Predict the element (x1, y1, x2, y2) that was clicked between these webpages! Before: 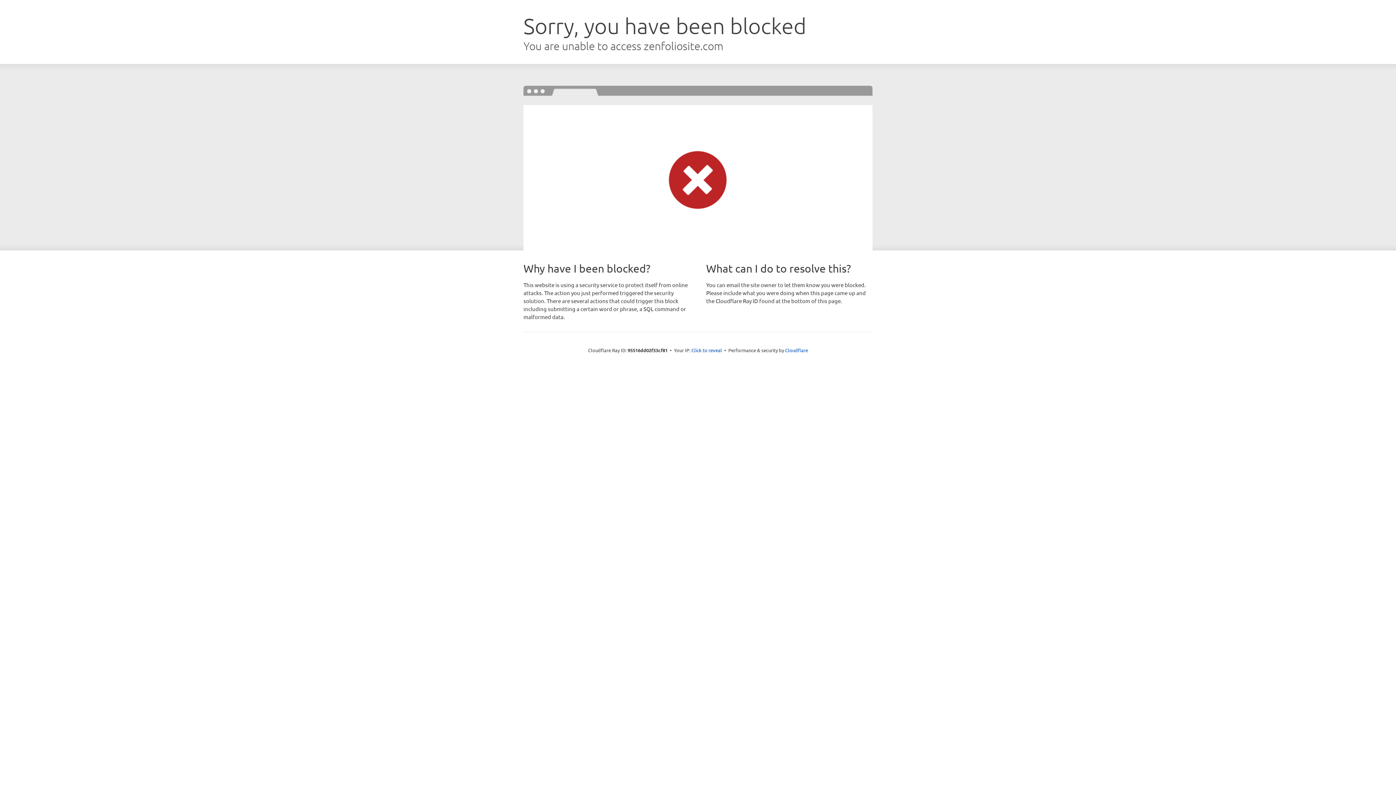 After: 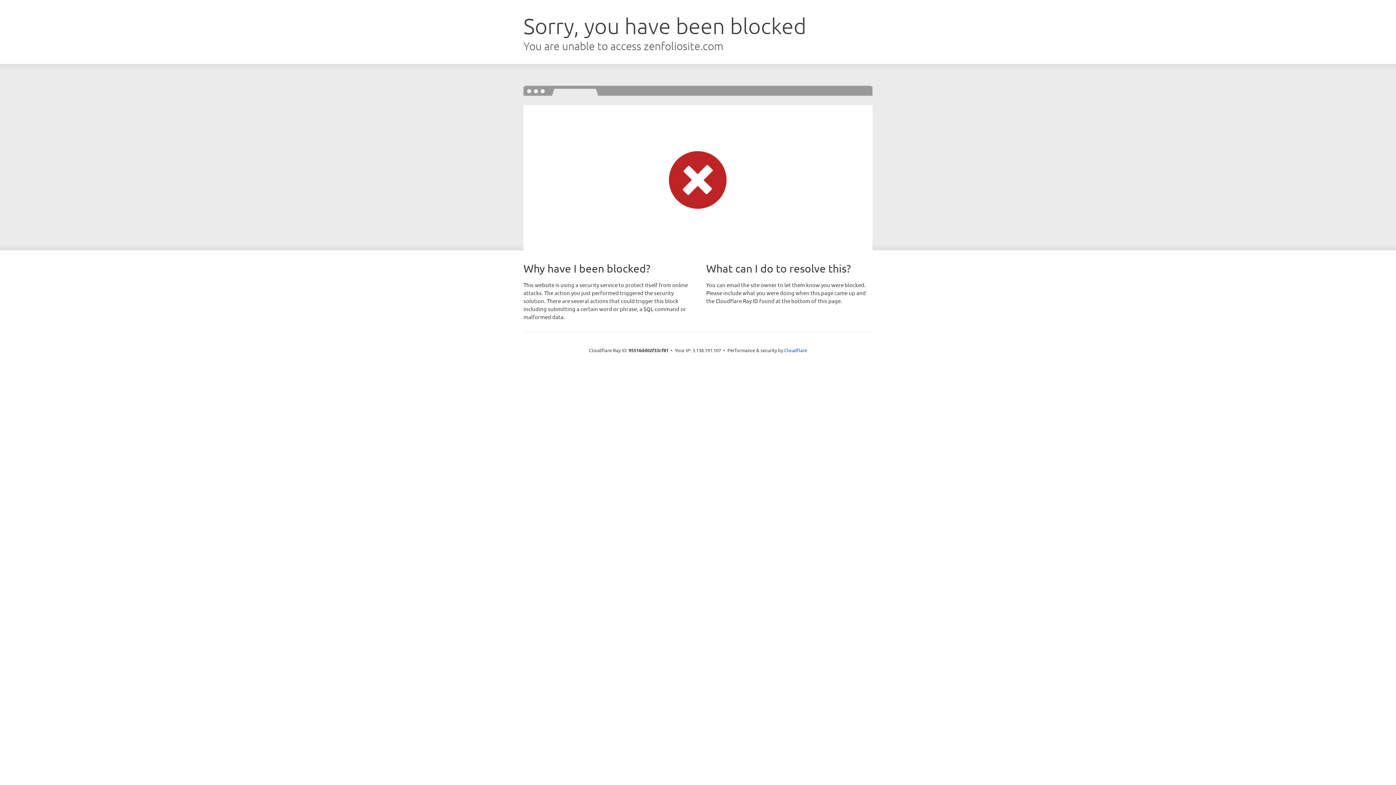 Action: bbox: (691, 346, 722, 353) label: Click to reveal